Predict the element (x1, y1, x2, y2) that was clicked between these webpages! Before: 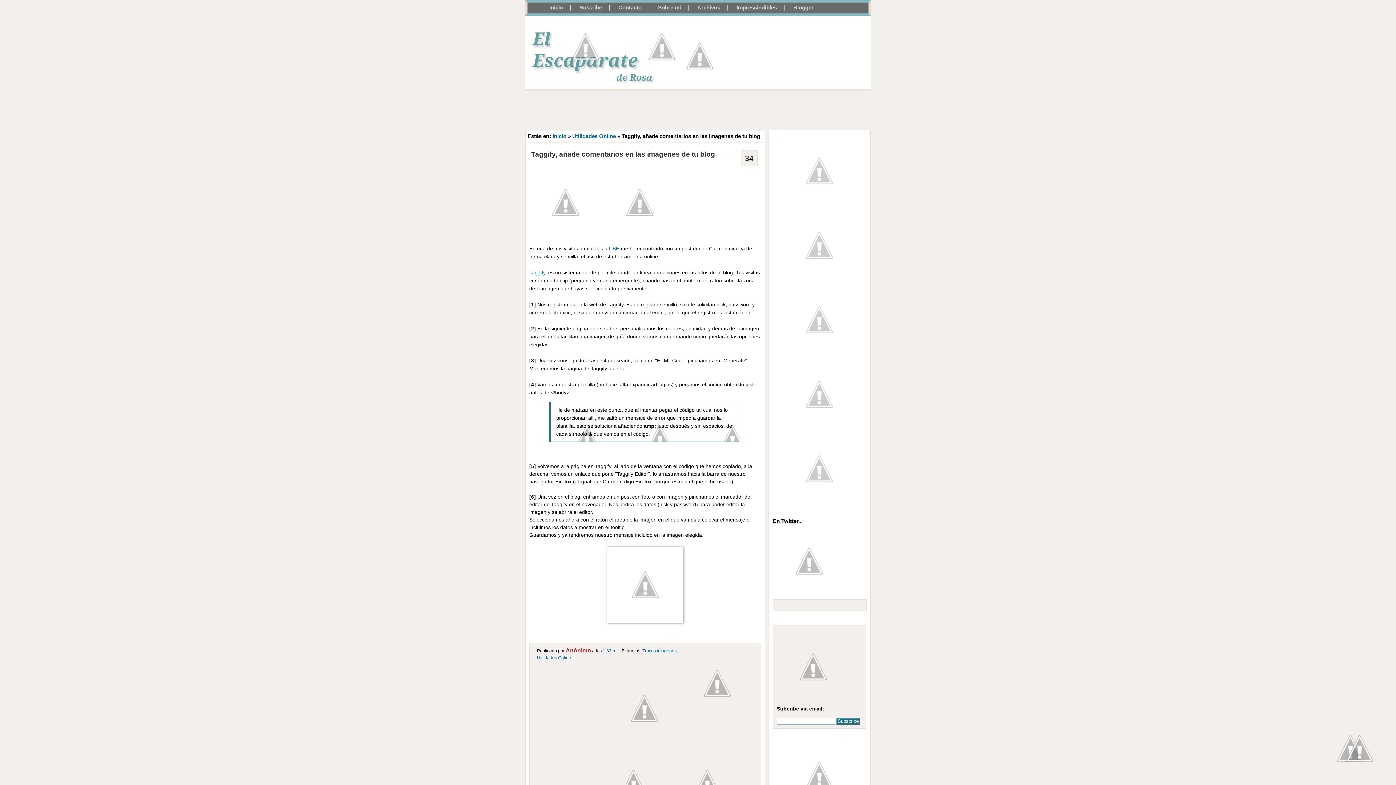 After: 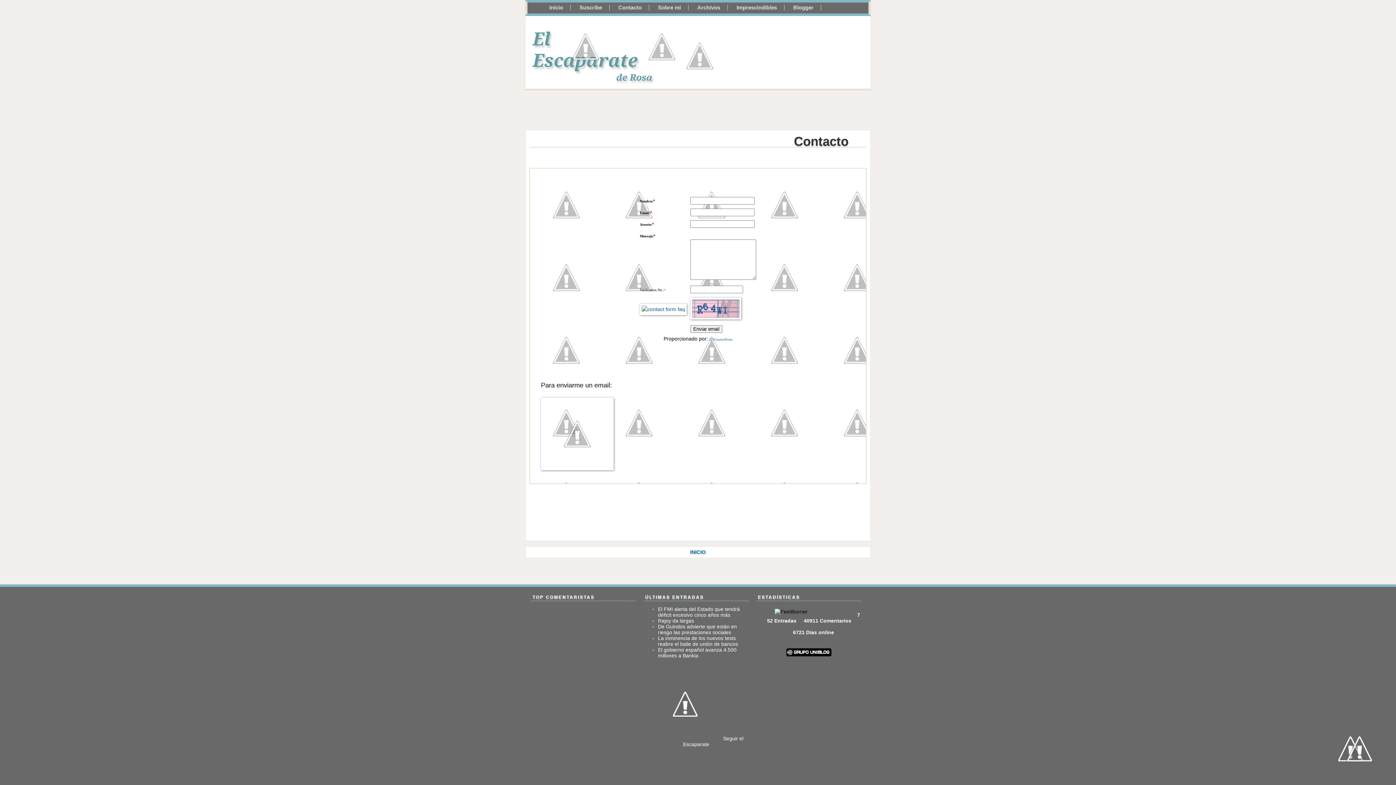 Action: bbox: (616, 2, 643, 12) label: Contacto